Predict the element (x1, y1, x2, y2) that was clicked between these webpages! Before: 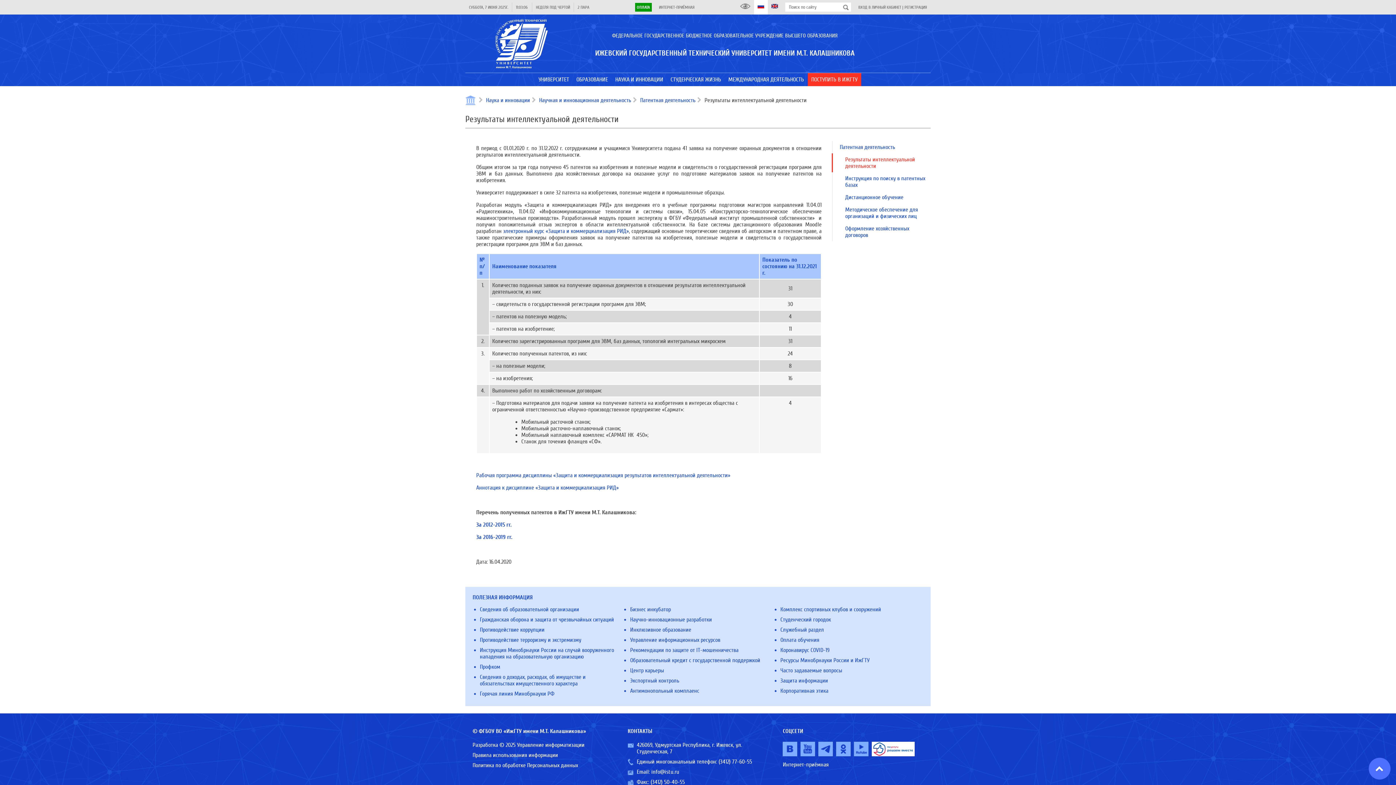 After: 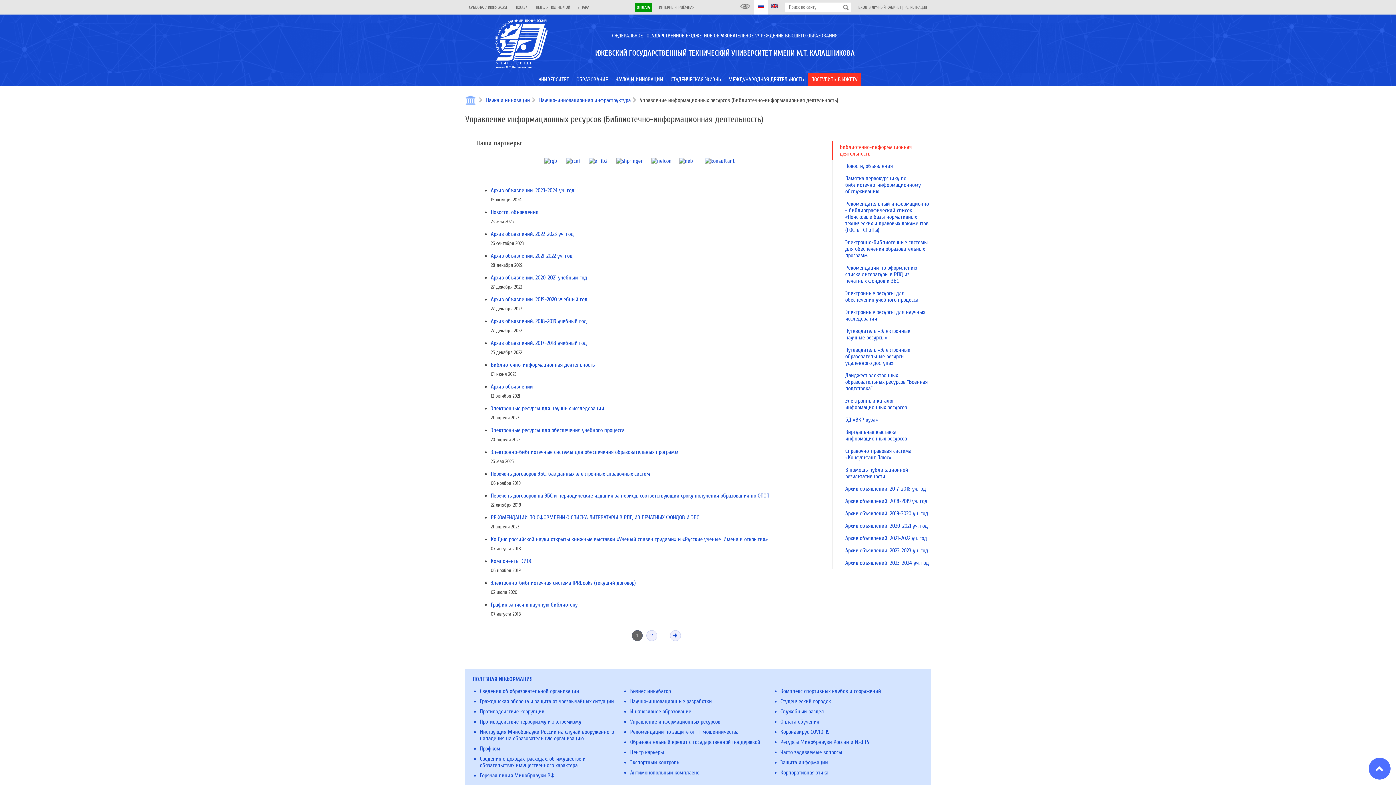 Action: label: Управление информационных ресурсов bbox: (630, 637, 720, 643)